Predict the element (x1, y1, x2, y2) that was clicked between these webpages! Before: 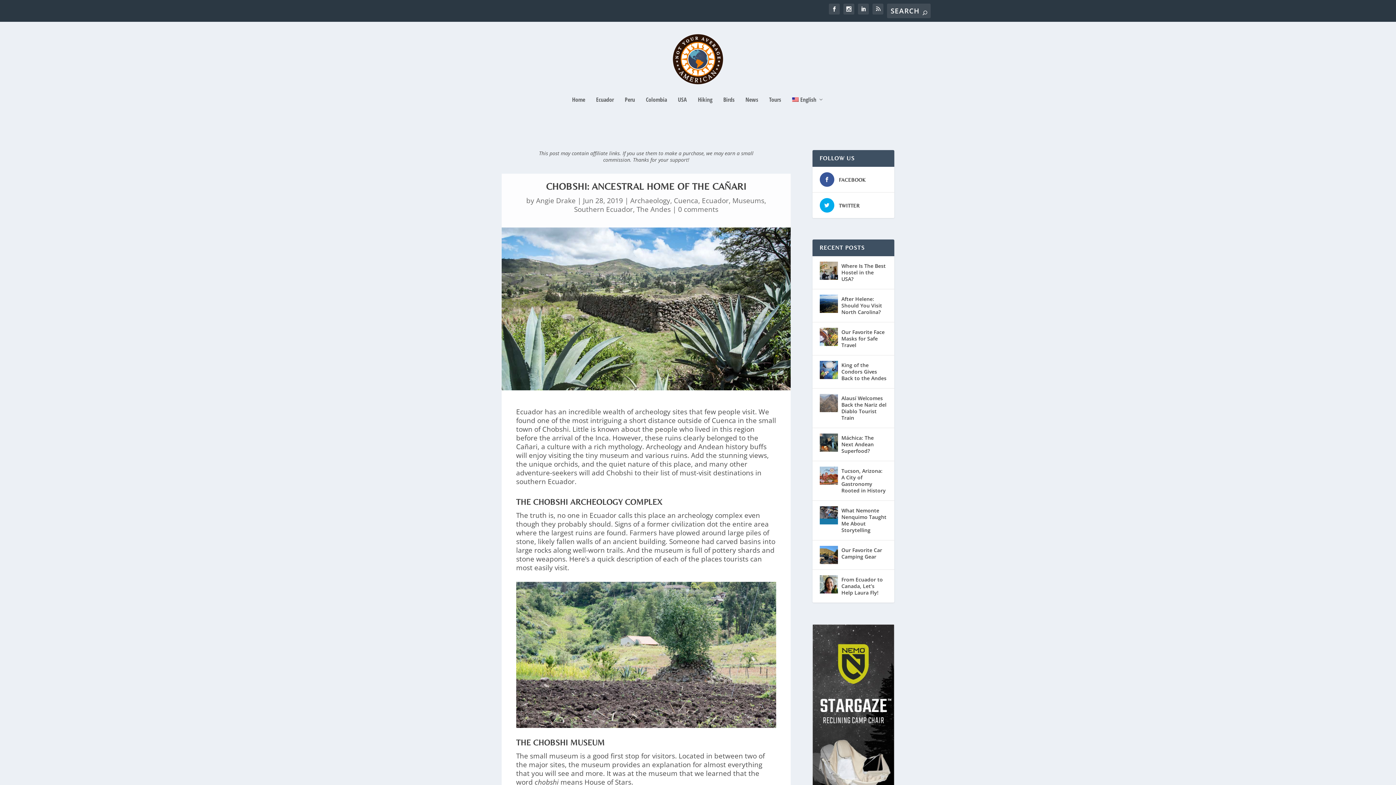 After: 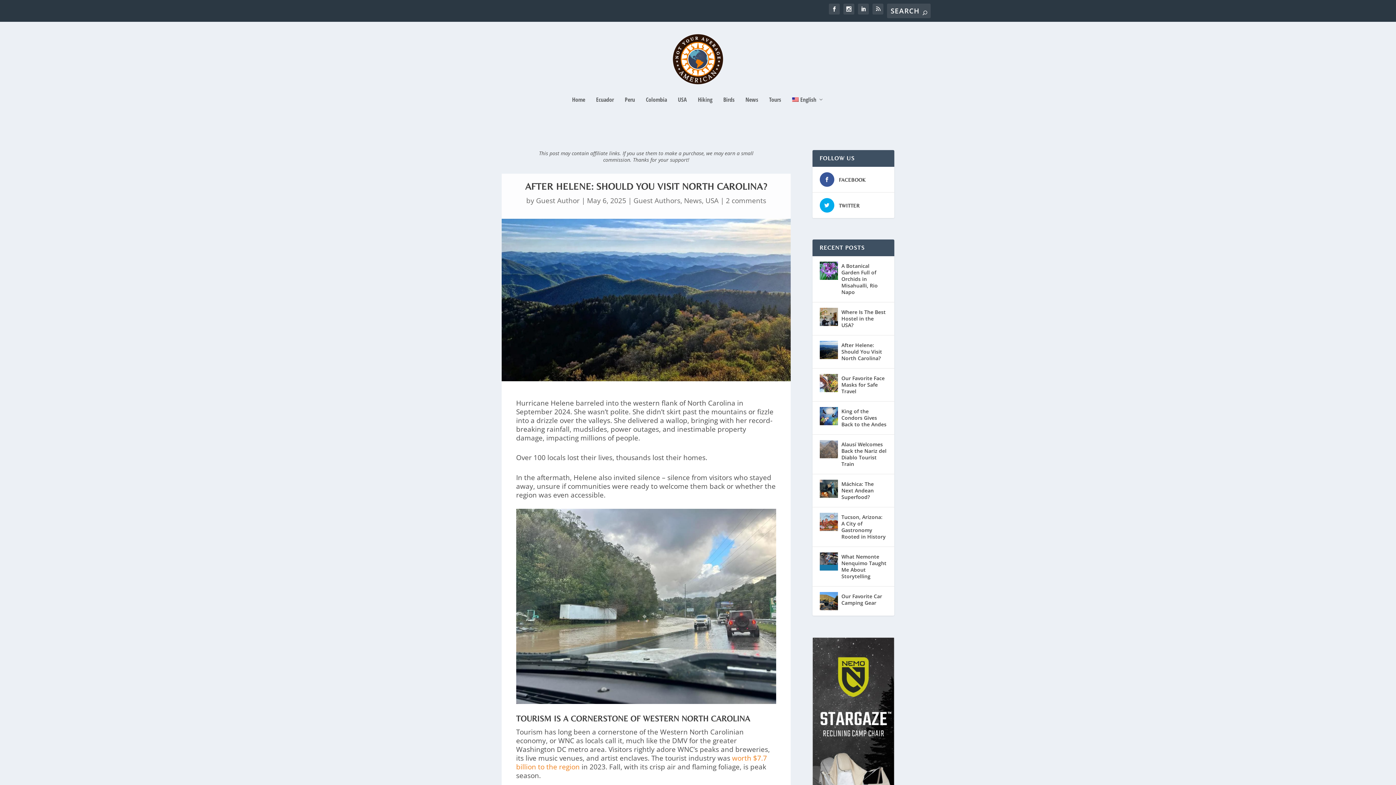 Action: bbox: (819, 294, 838, 313)